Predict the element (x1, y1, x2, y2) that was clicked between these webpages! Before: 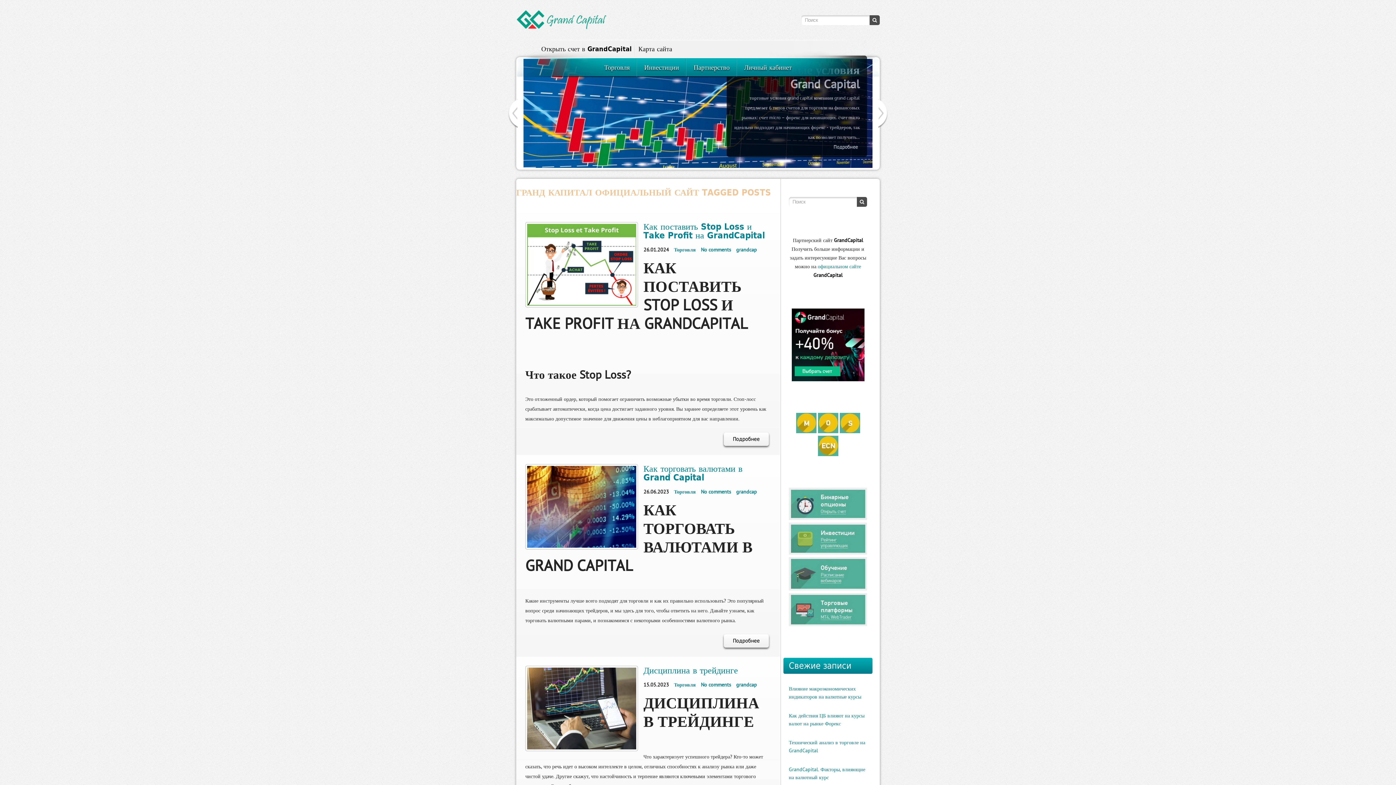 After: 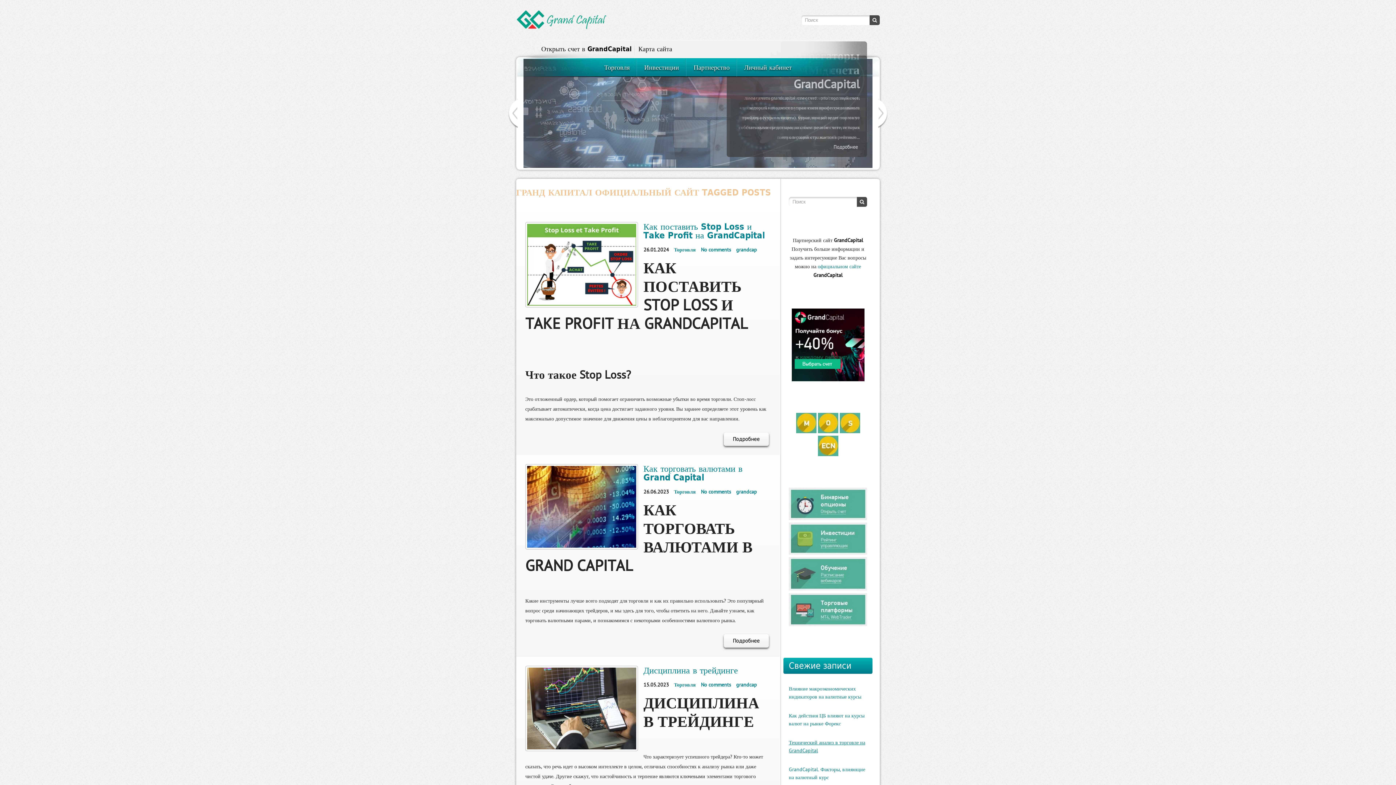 Action: bbox: (789, 733, 867, 760) label: Технический анализ в торговле на GrandCapital